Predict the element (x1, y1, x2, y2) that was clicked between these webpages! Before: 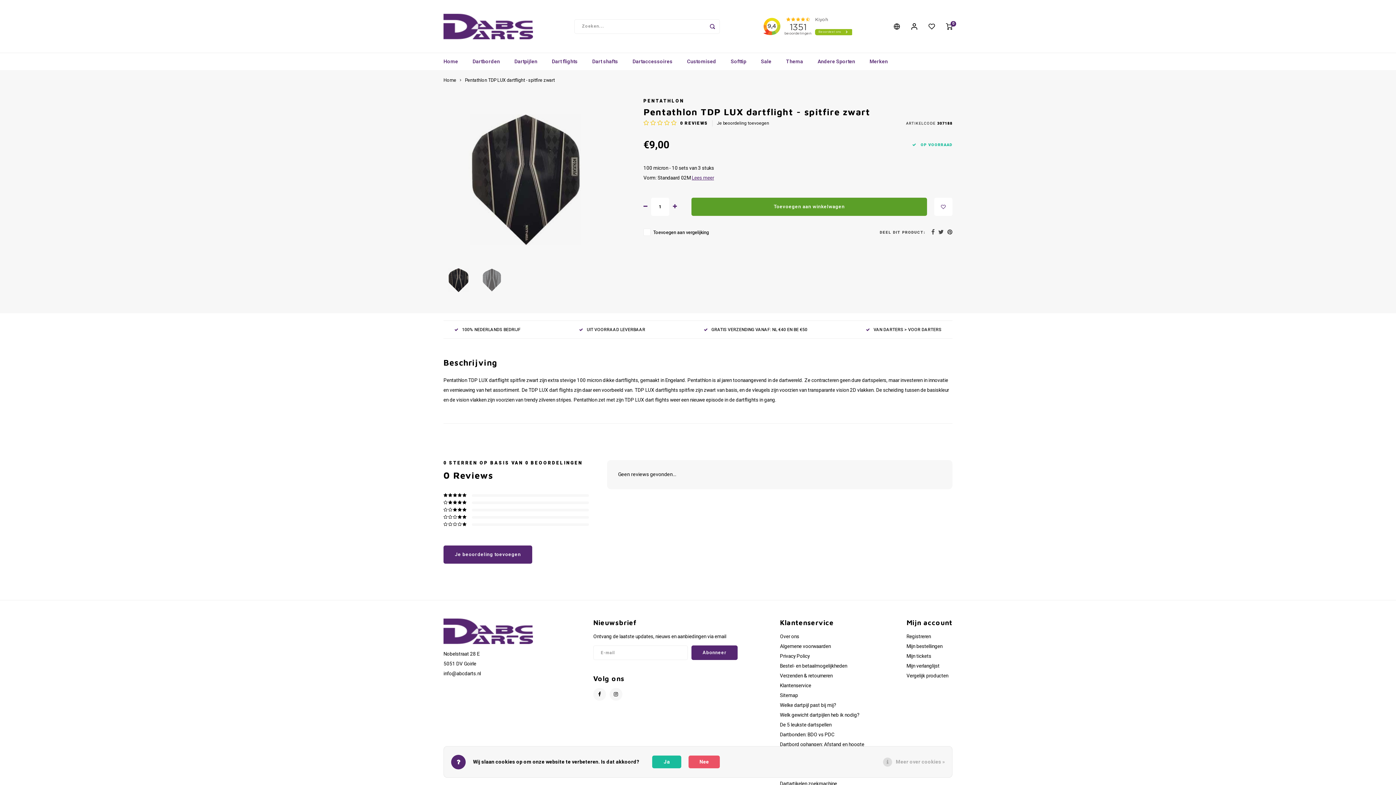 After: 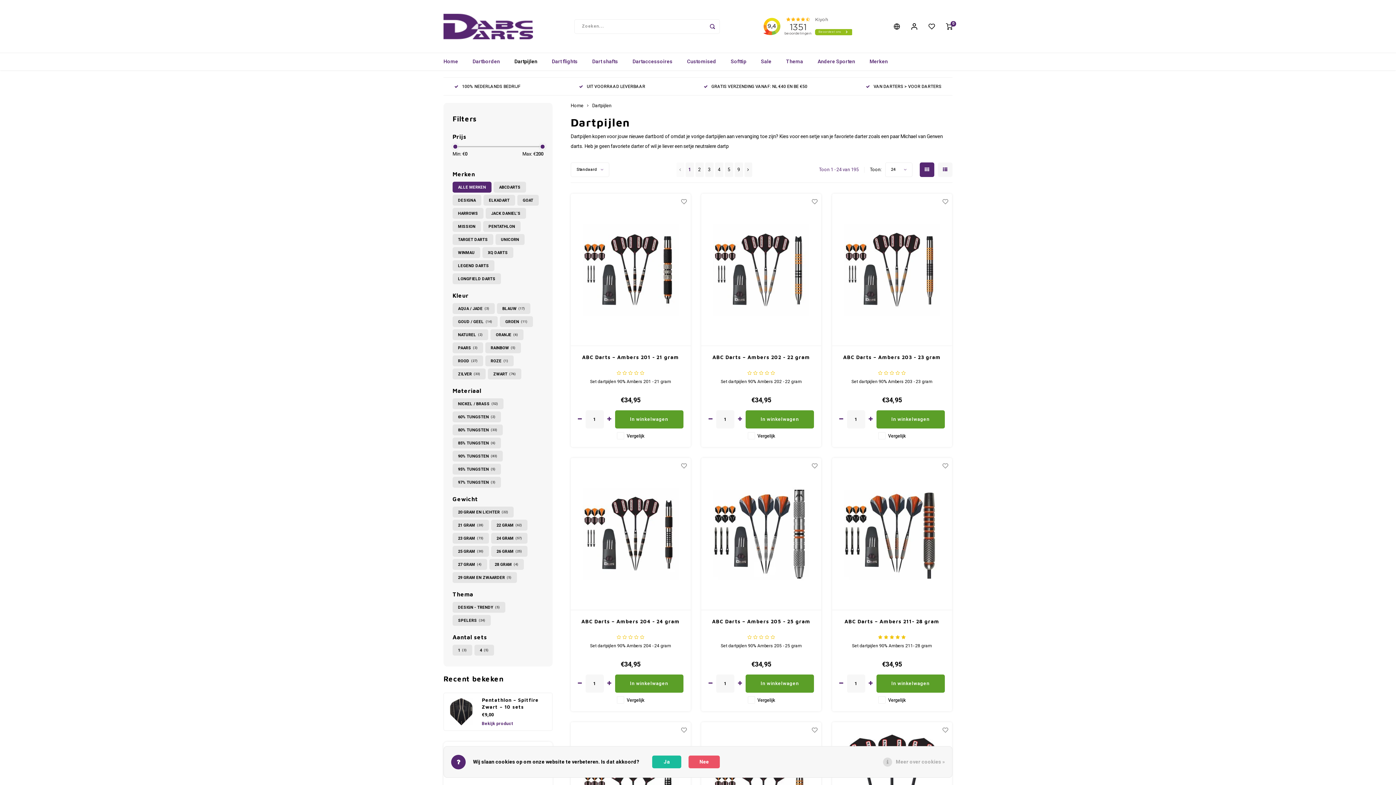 Action: bbox: (507, 53, 544, 70) label: Dartpijlen